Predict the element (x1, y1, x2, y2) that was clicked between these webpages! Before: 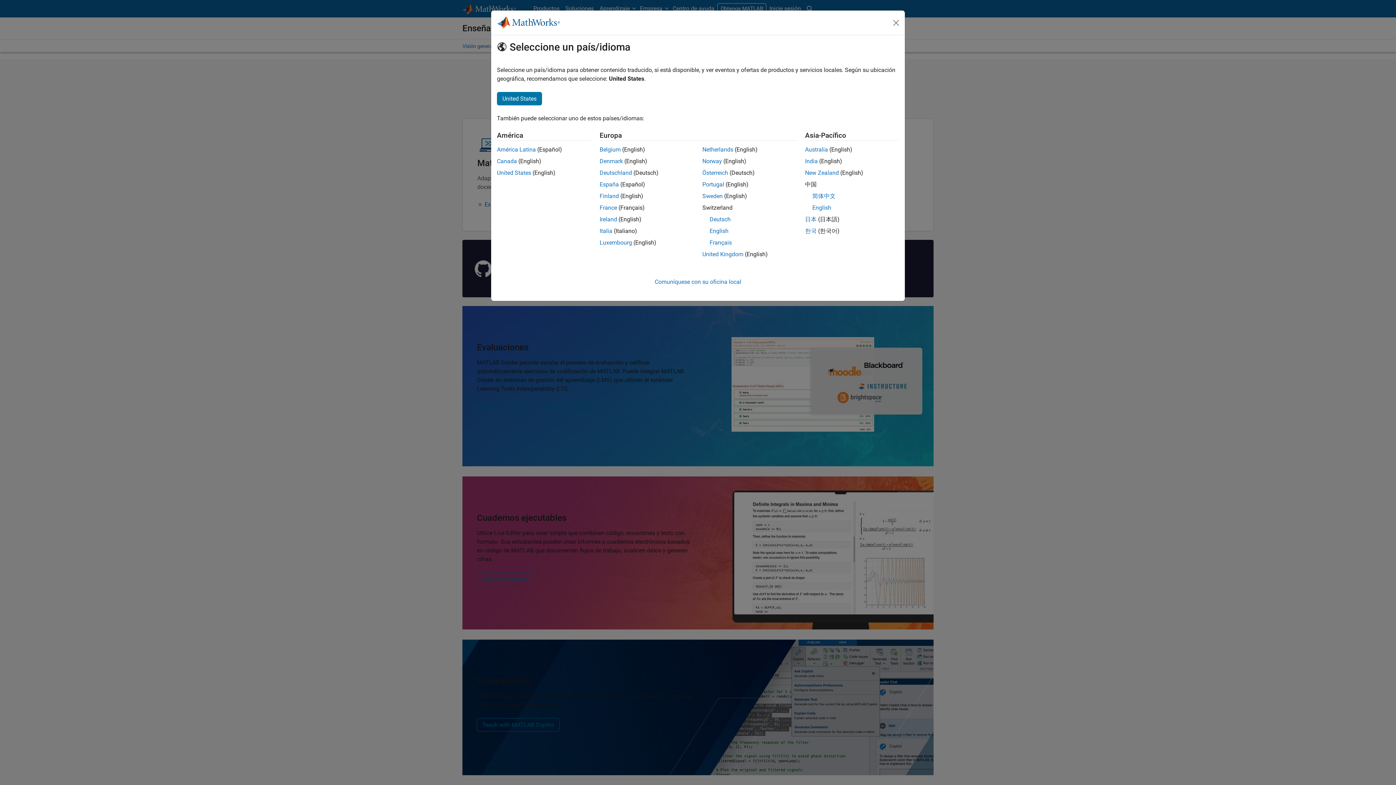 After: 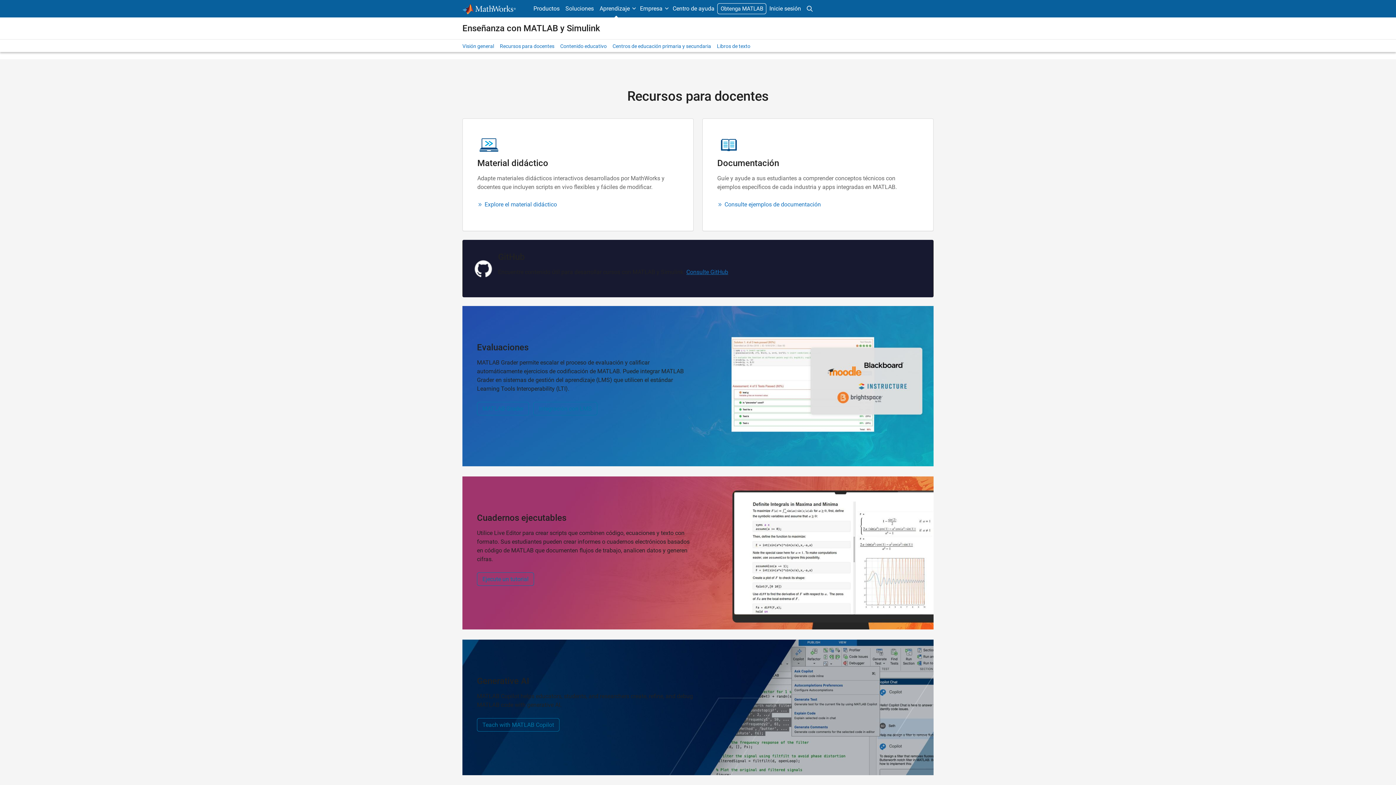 Action: label: España bbox: (599, 181, 619, 188)